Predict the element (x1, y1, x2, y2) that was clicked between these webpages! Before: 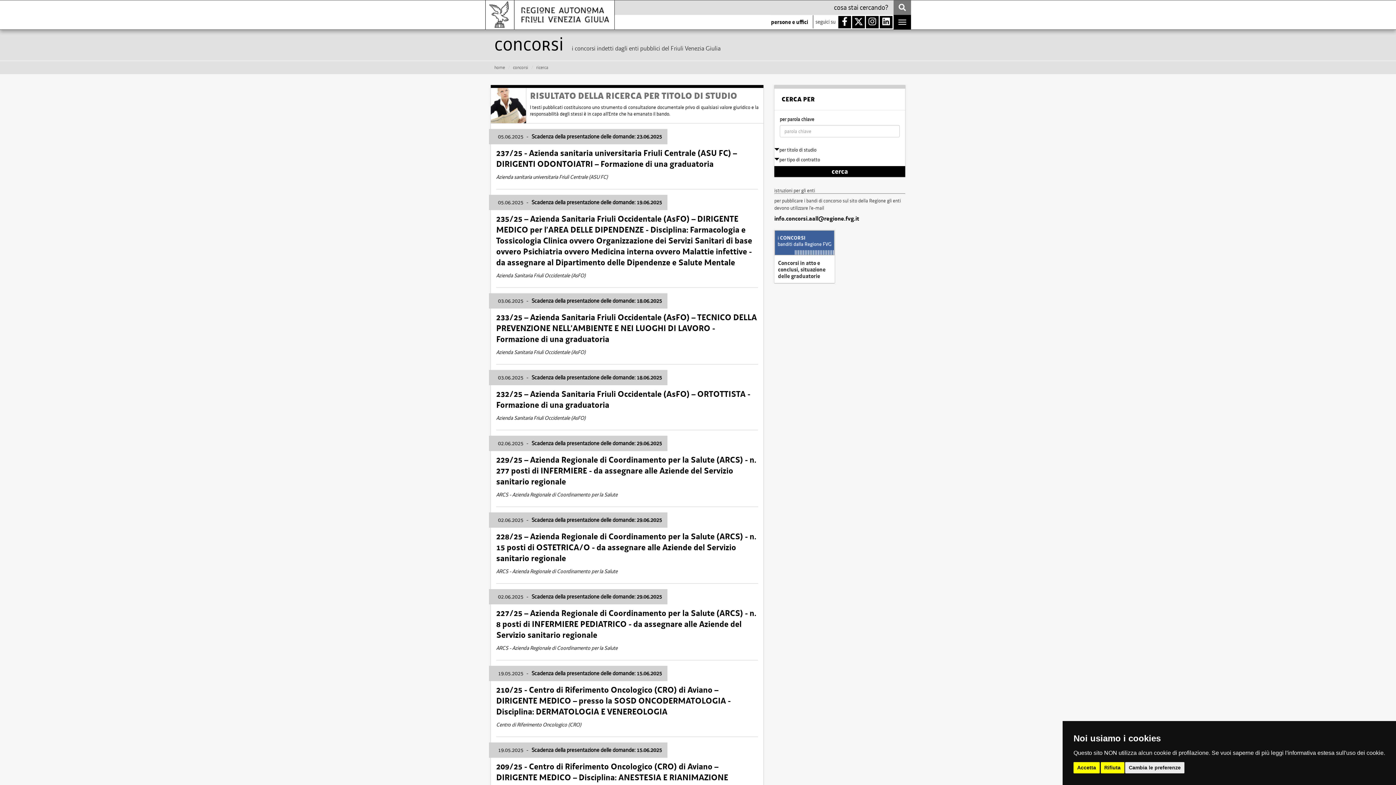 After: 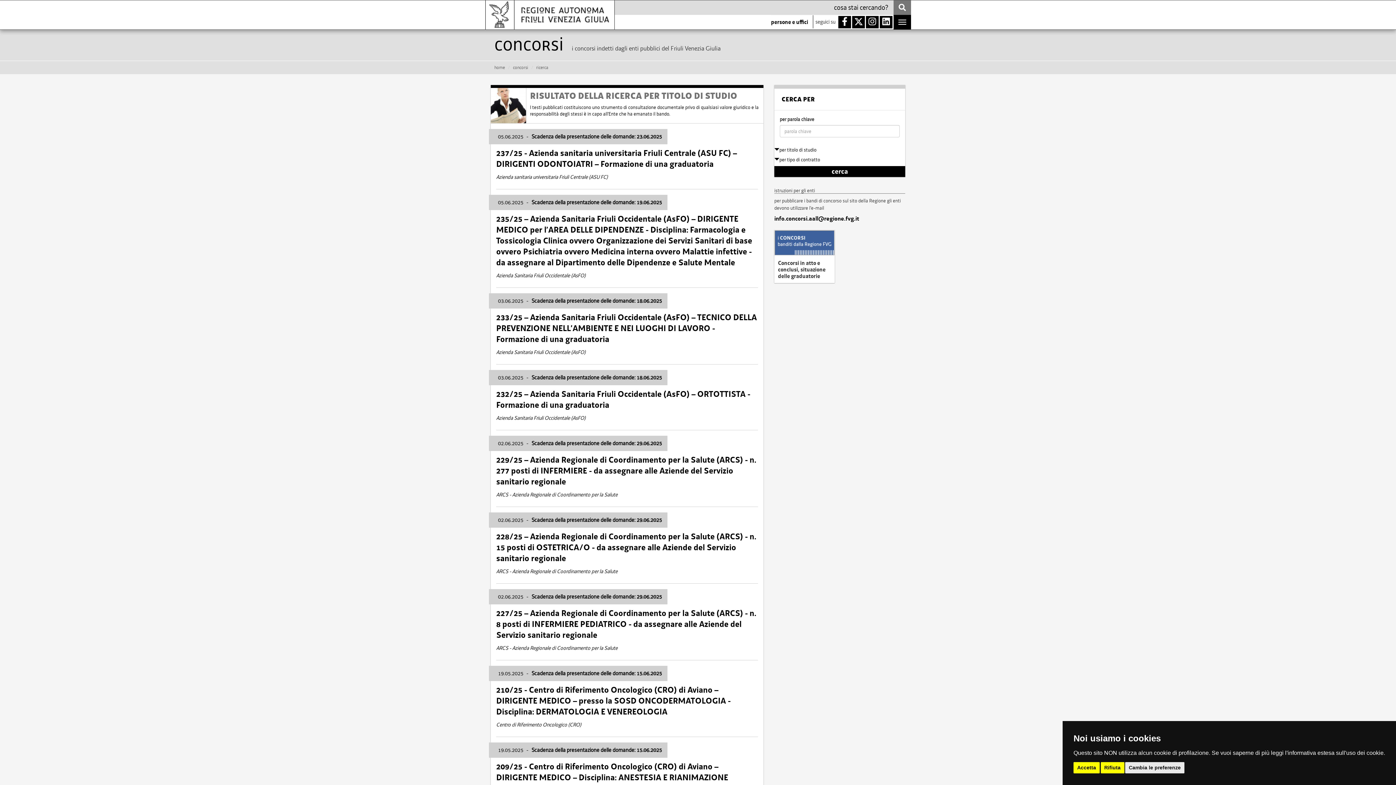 Action: bbox: (852, 16, 865, 28)